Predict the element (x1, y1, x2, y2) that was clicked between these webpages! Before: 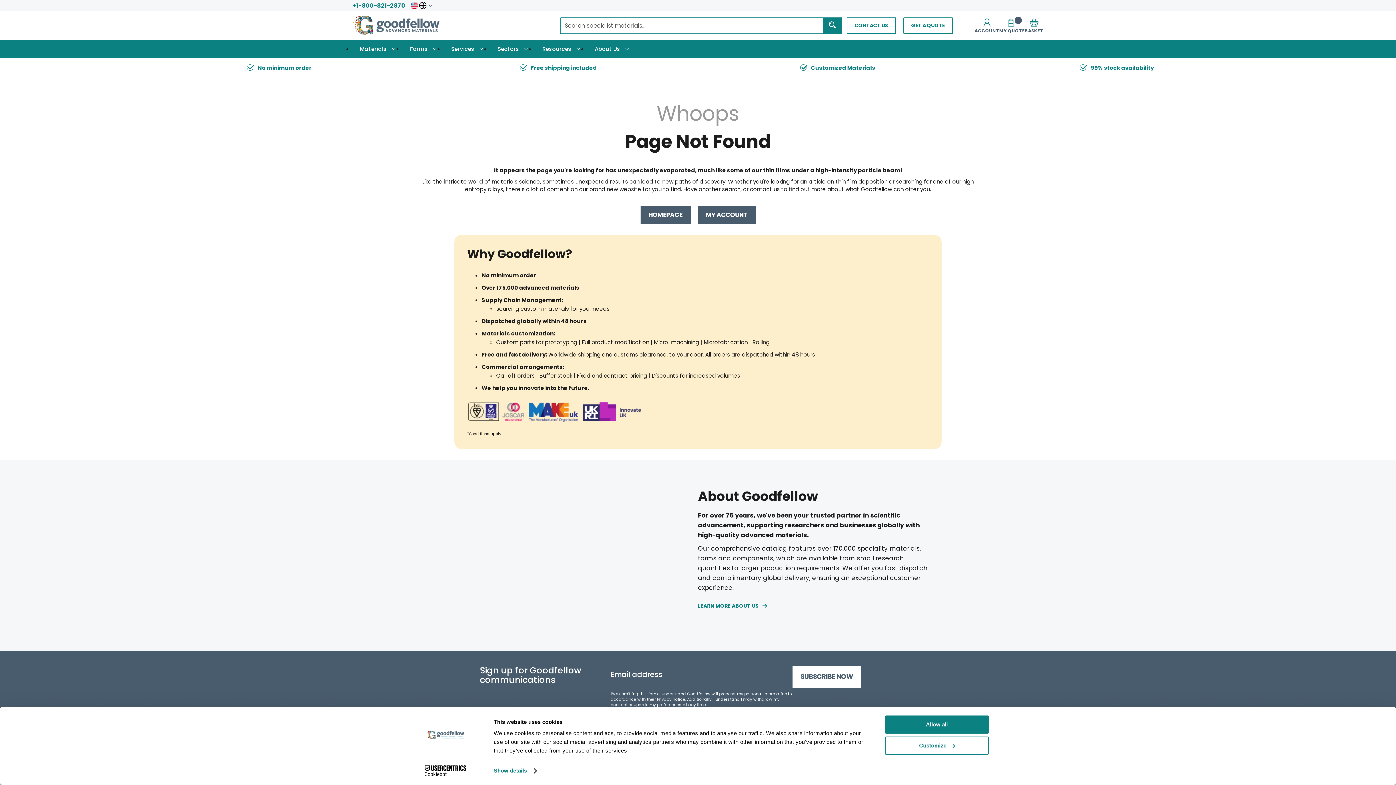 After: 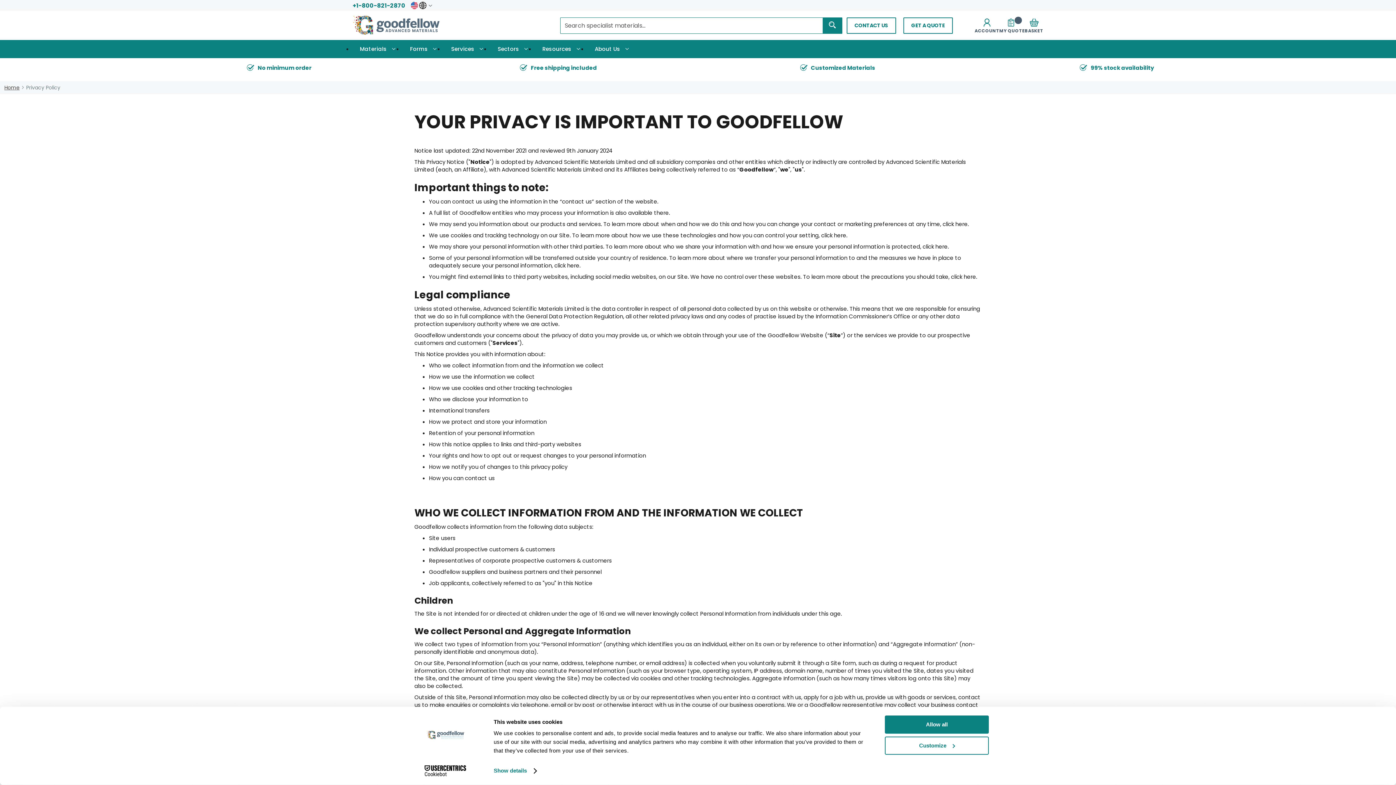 Action: bbox: (657, 696, 685, 702) label: Privacy notice